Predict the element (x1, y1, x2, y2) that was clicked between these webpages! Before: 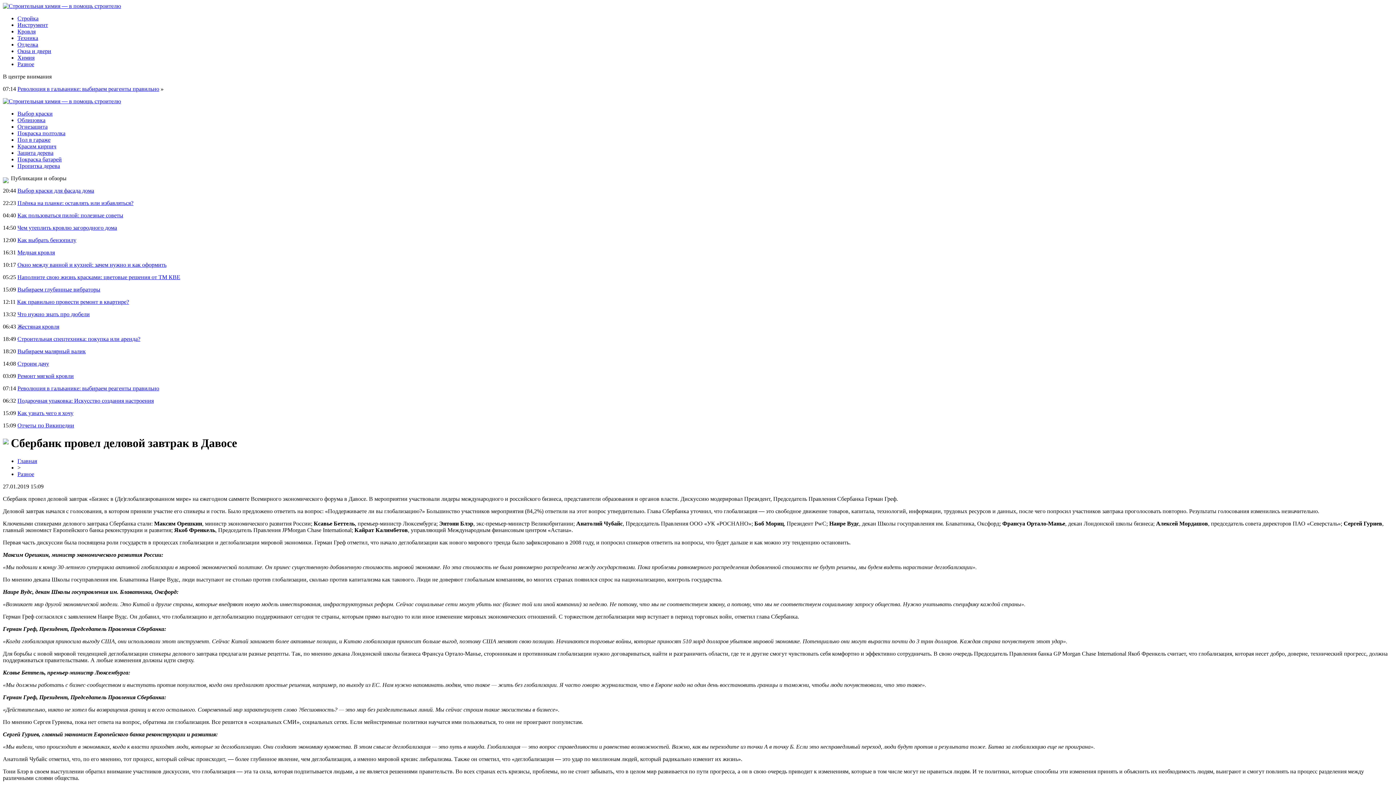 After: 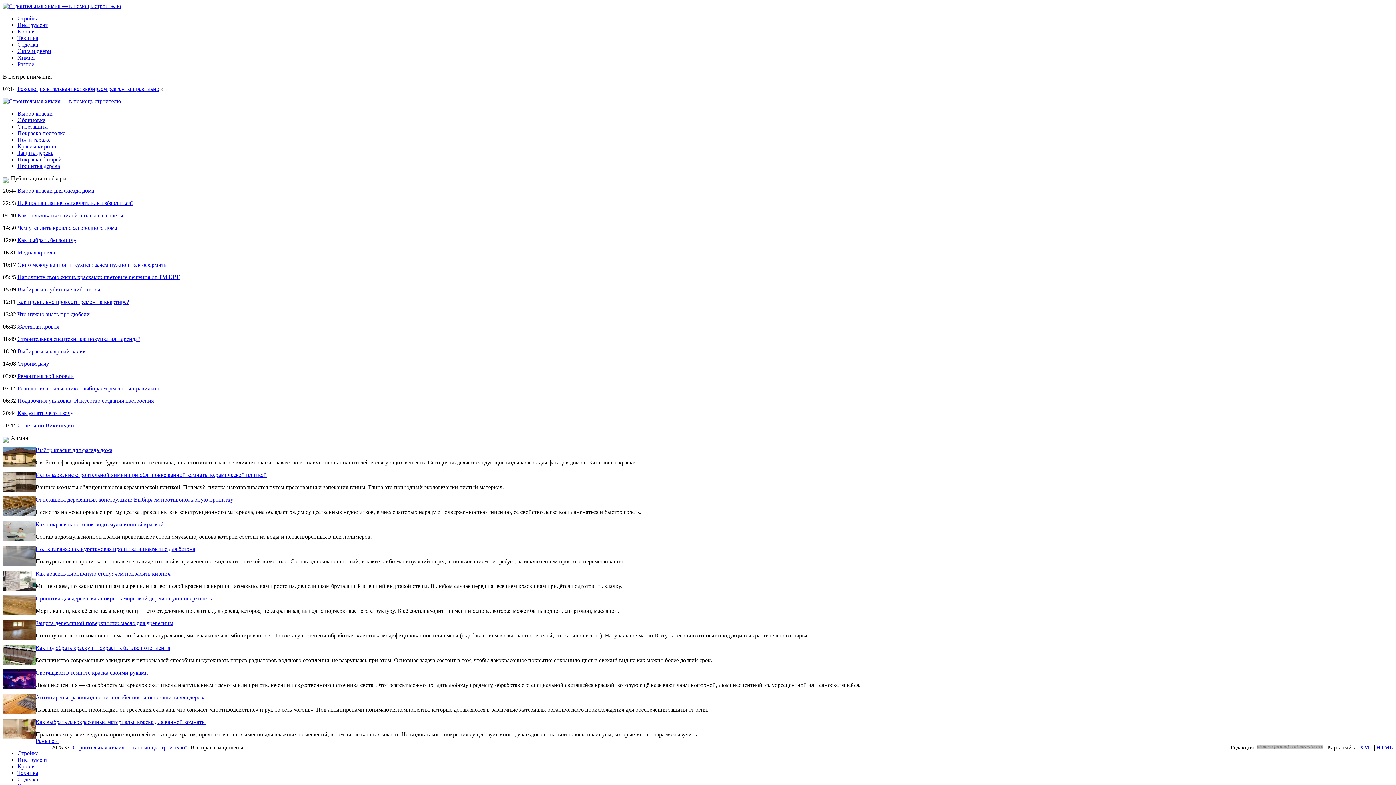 Action: bbox: (17, 54, 34, 60) label: Химия